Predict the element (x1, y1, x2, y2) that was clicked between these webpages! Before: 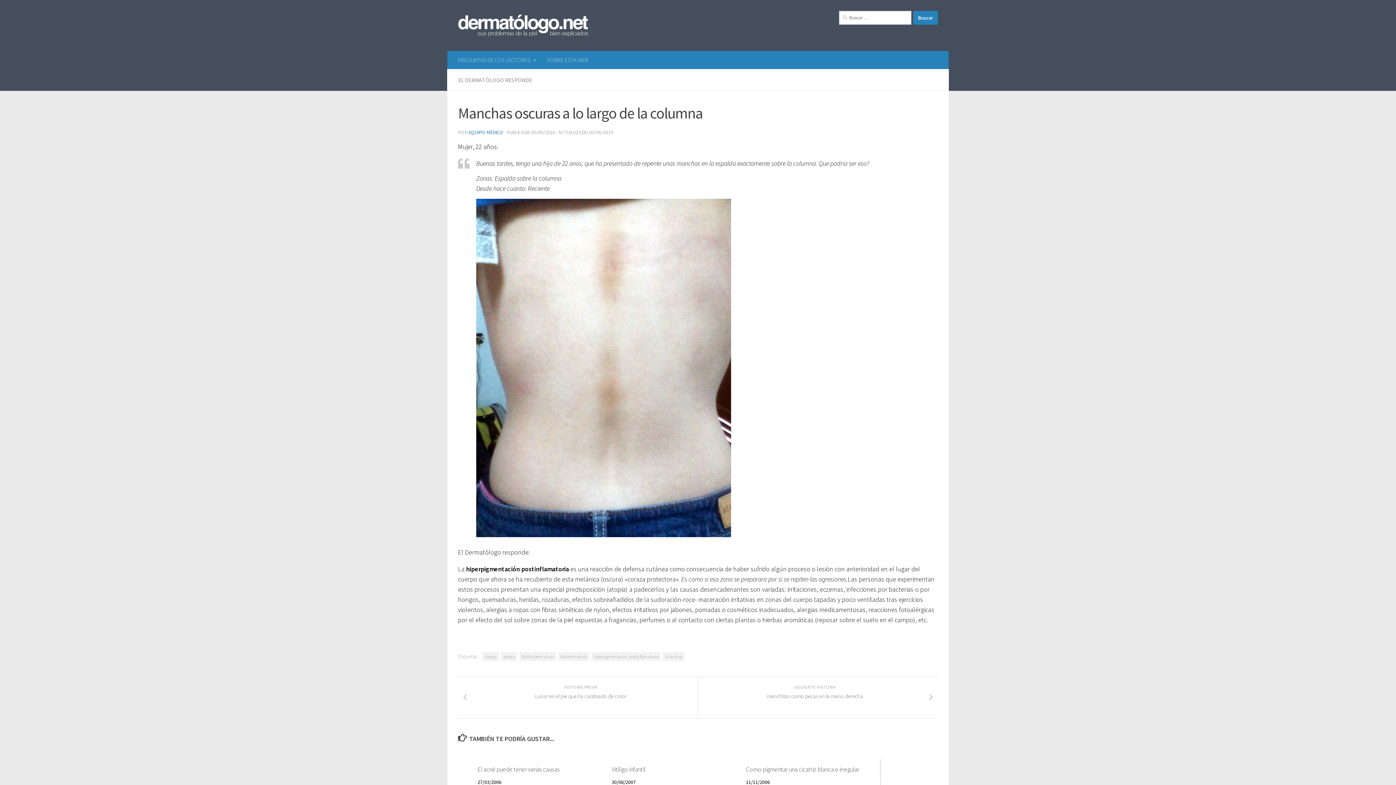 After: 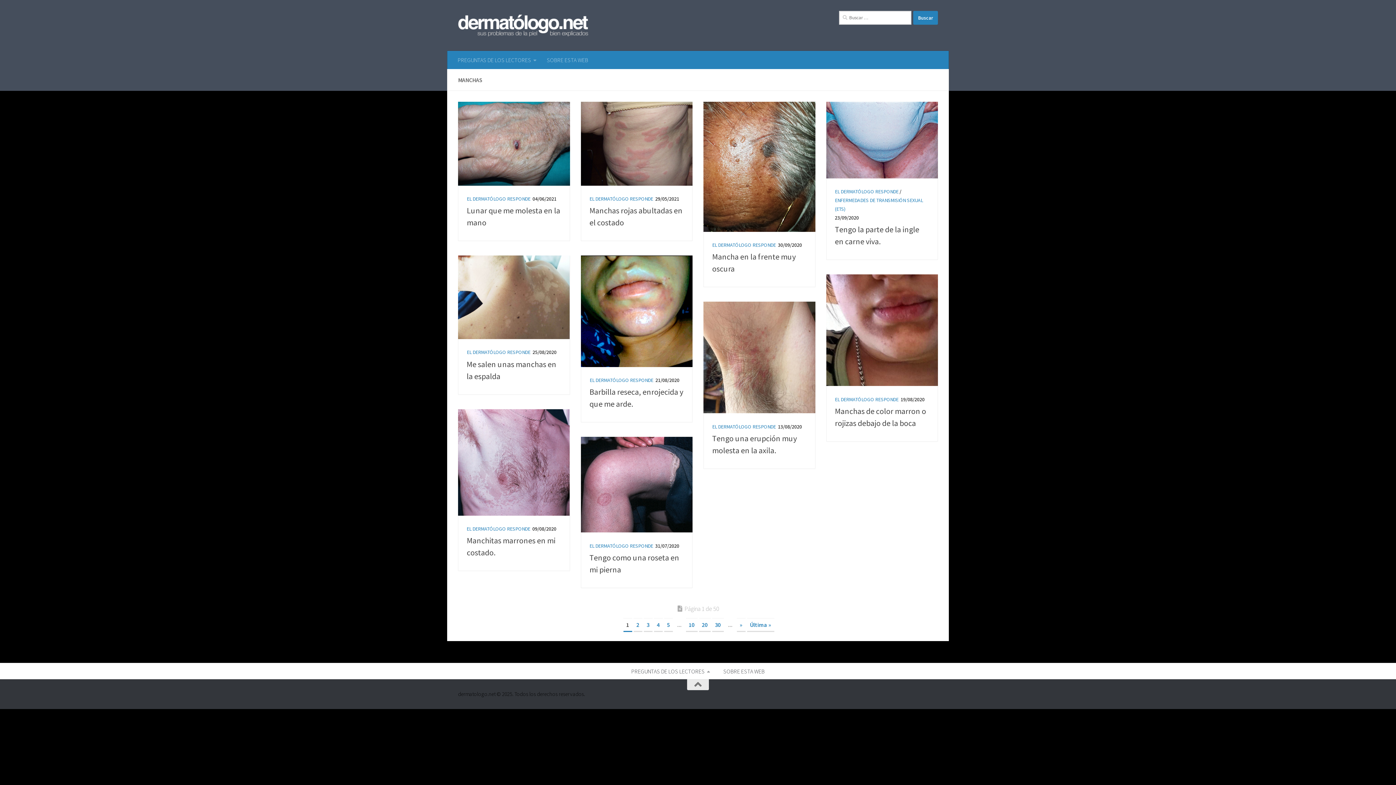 Action: label: manchas bbox: (662, 652, 684, 661)